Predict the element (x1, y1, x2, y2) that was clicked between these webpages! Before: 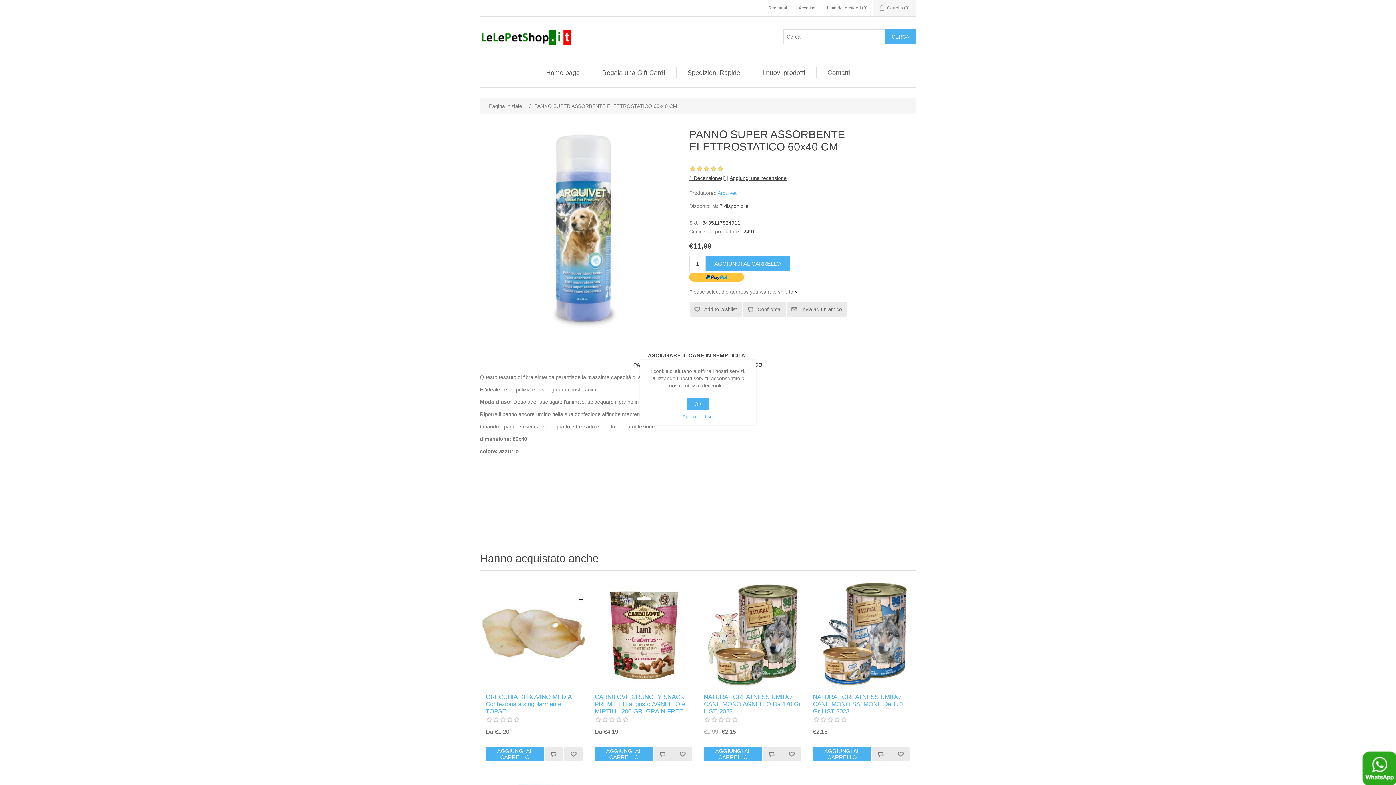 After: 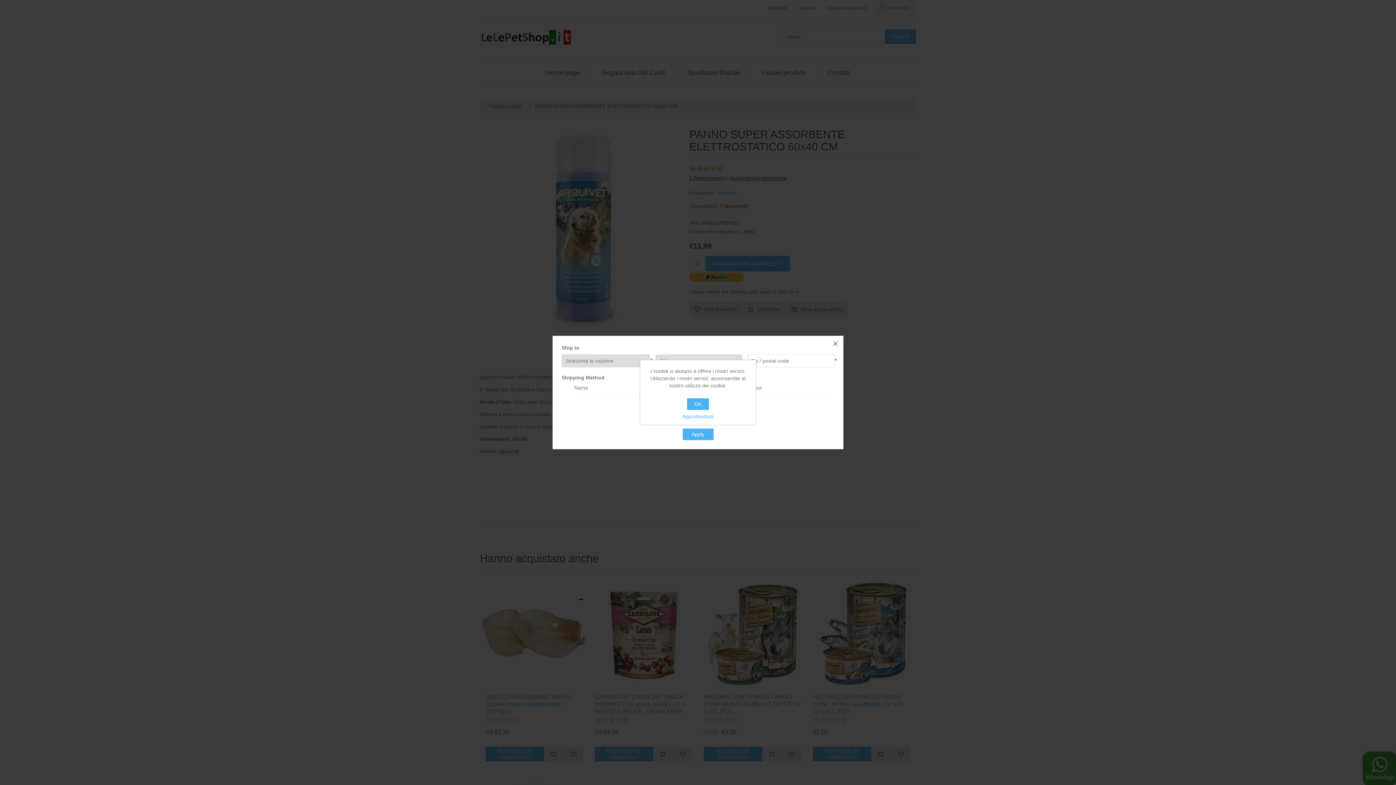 Action: bbox: (689, 289, 798, 294) label: Please select the address you want to ship to